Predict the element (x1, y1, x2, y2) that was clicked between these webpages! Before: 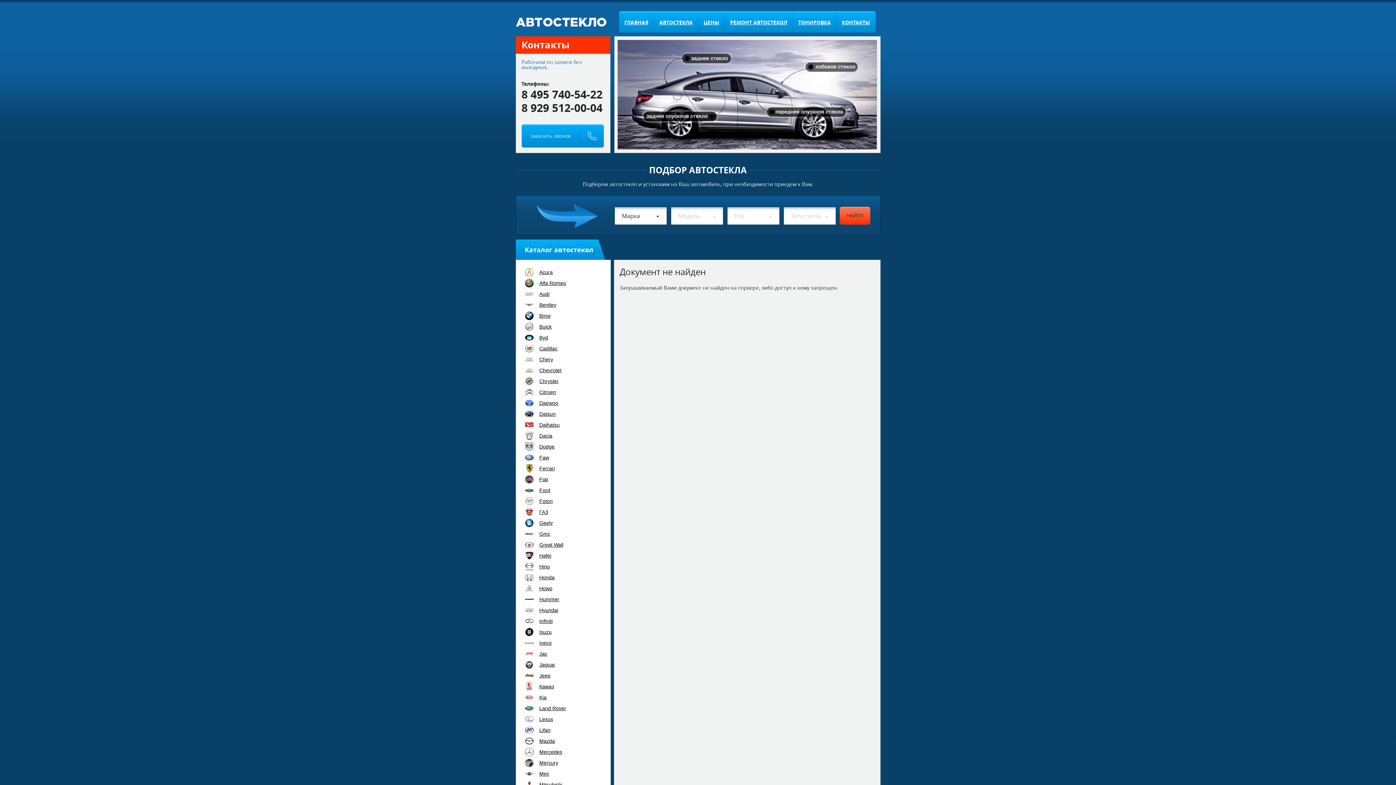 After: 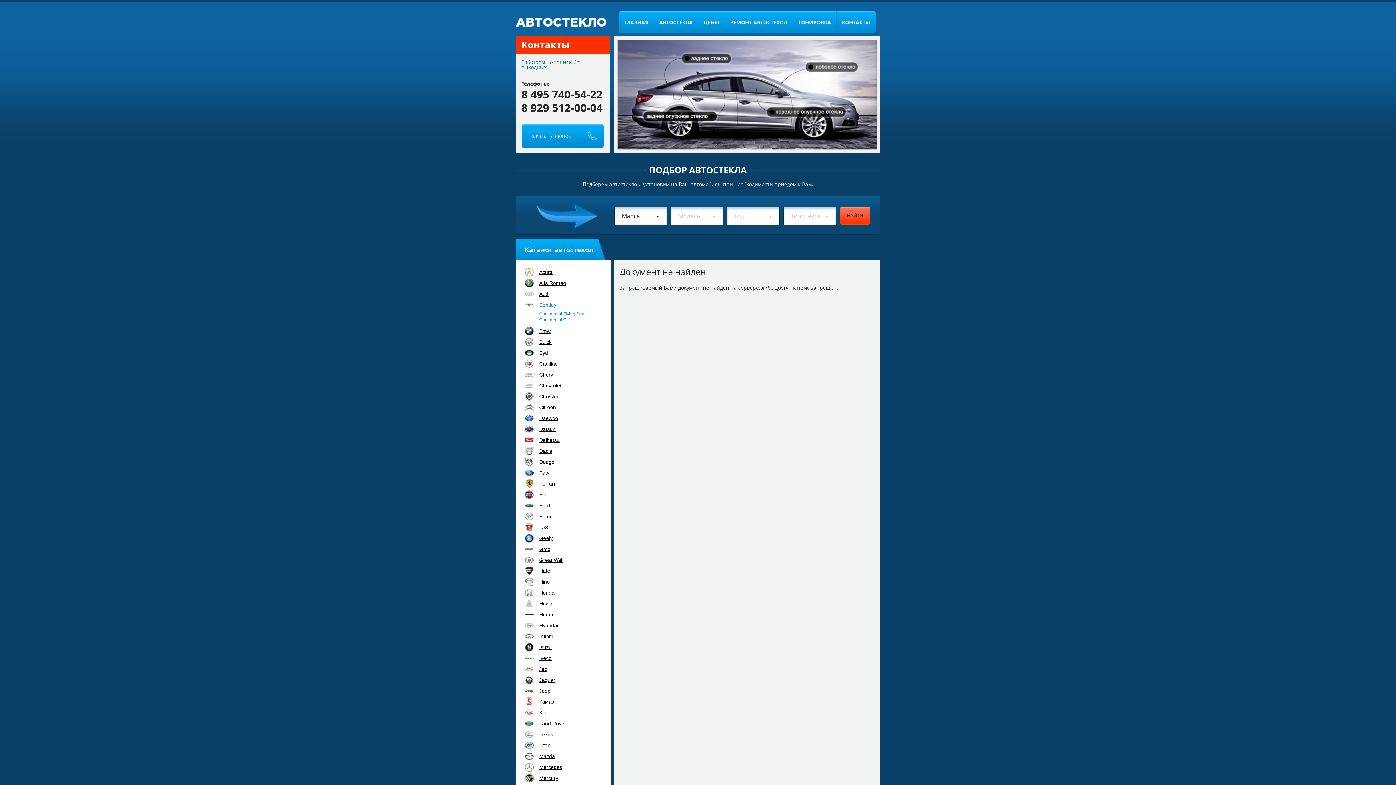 Action: bbox: (515, 300, 614, 309) label: Bentley